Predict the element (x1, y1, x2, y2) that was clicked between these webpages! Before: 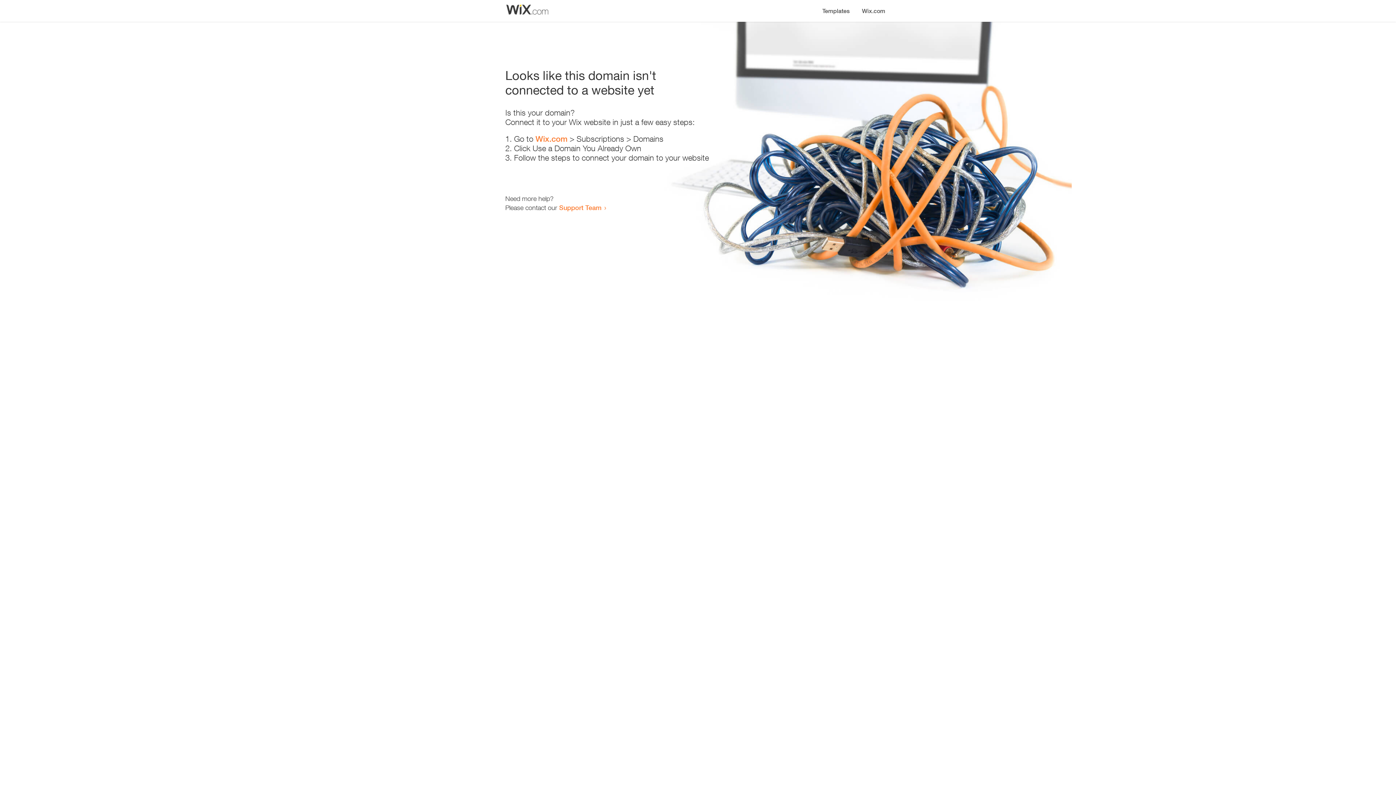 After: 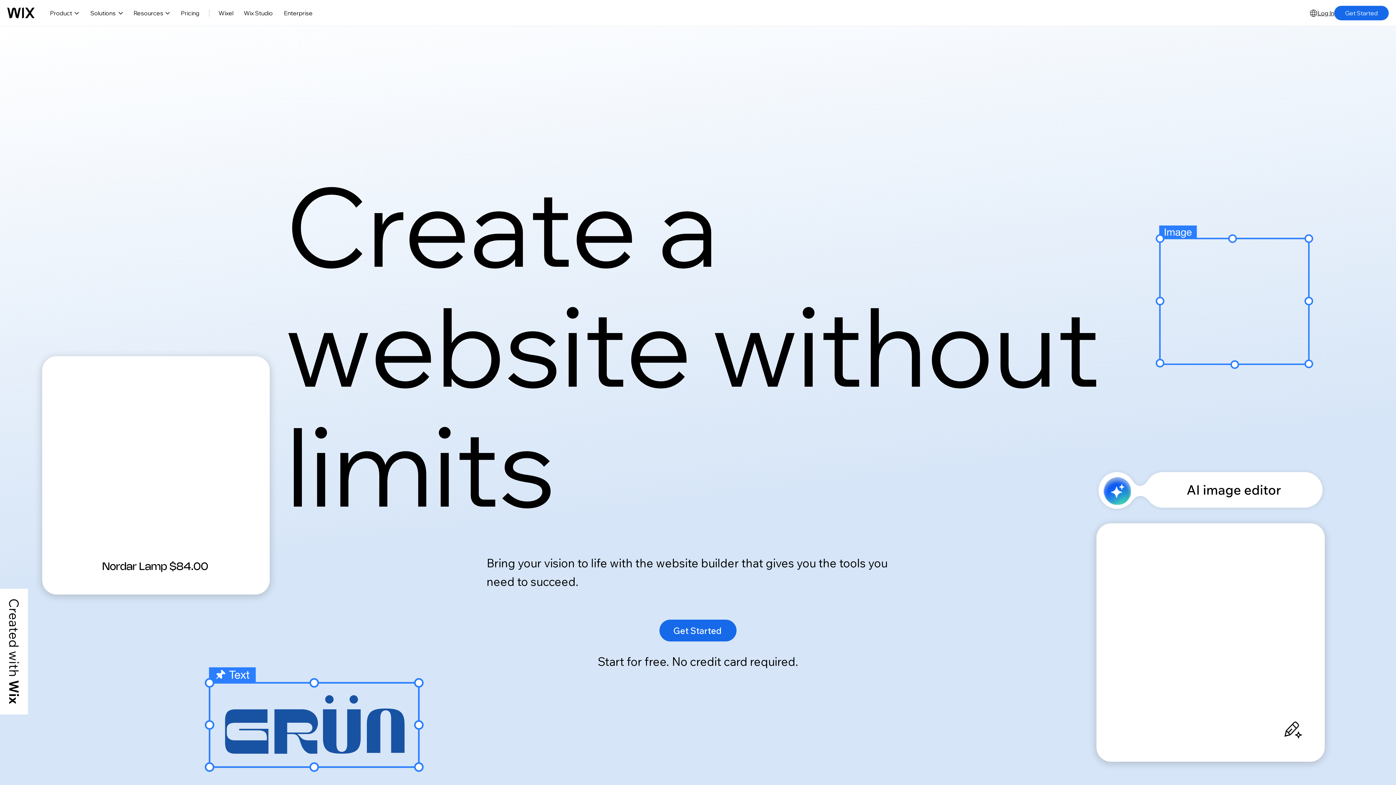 Action: label: Wix.com bbox: (535, 134, 567, 143)